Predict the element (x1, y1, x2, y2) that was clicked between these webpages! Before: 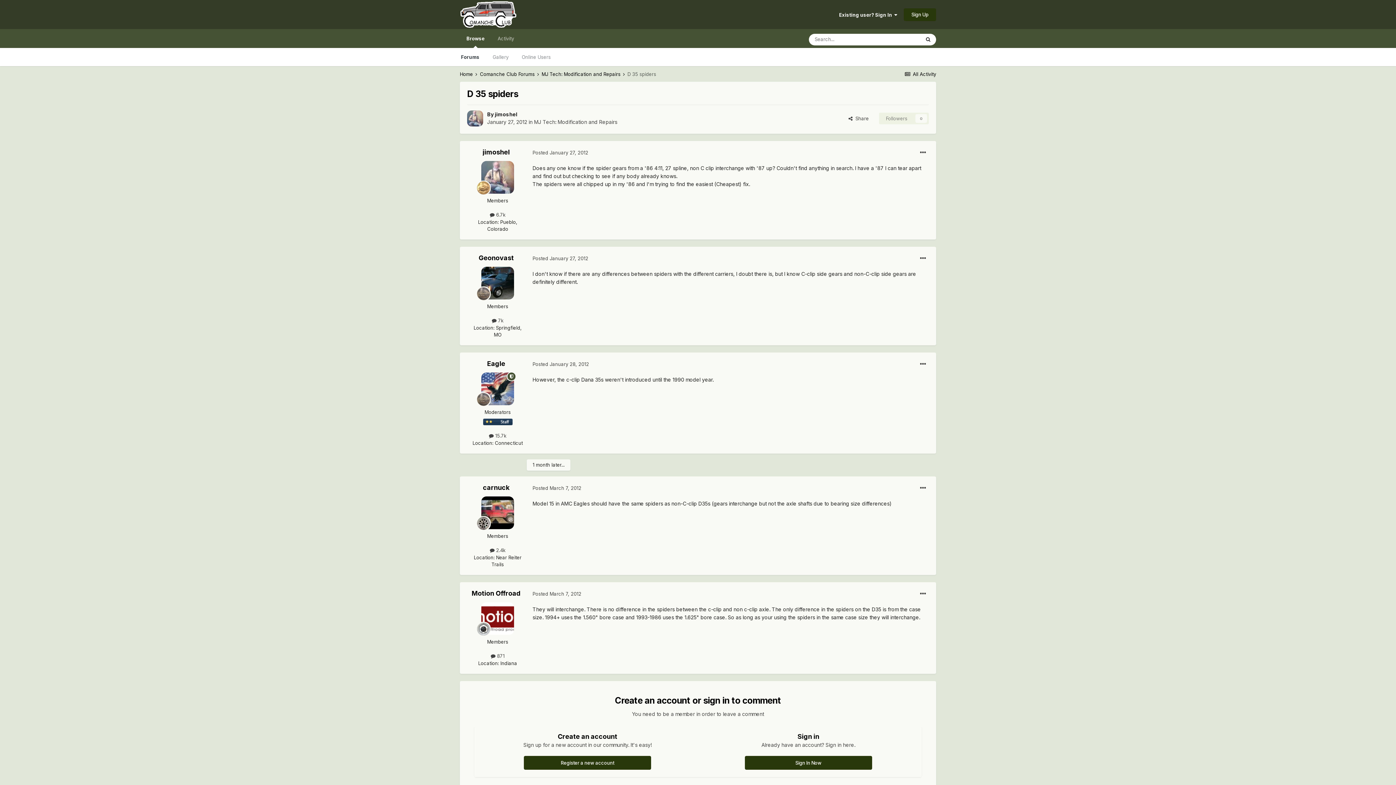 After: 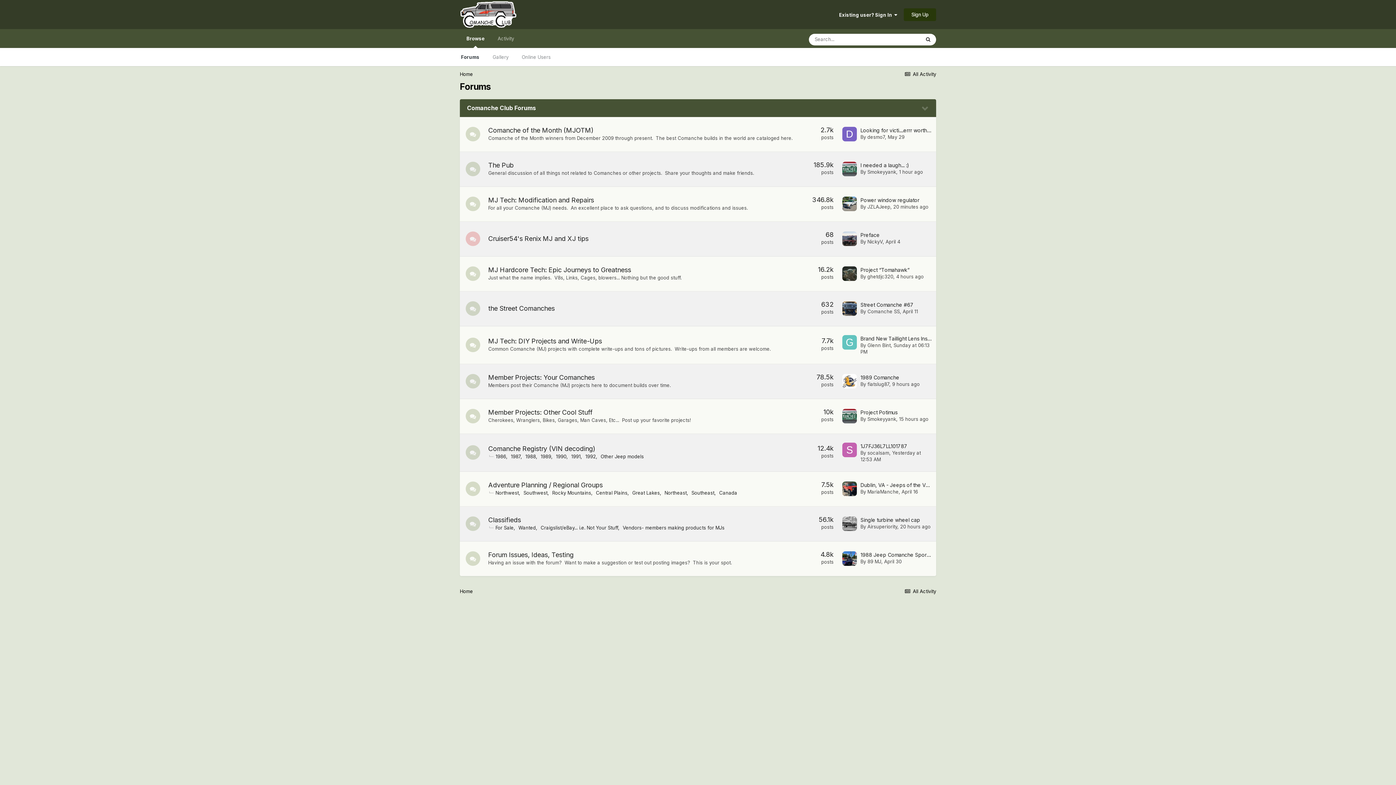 Action: bbox: (460, 29, 491, 48) label: Browse